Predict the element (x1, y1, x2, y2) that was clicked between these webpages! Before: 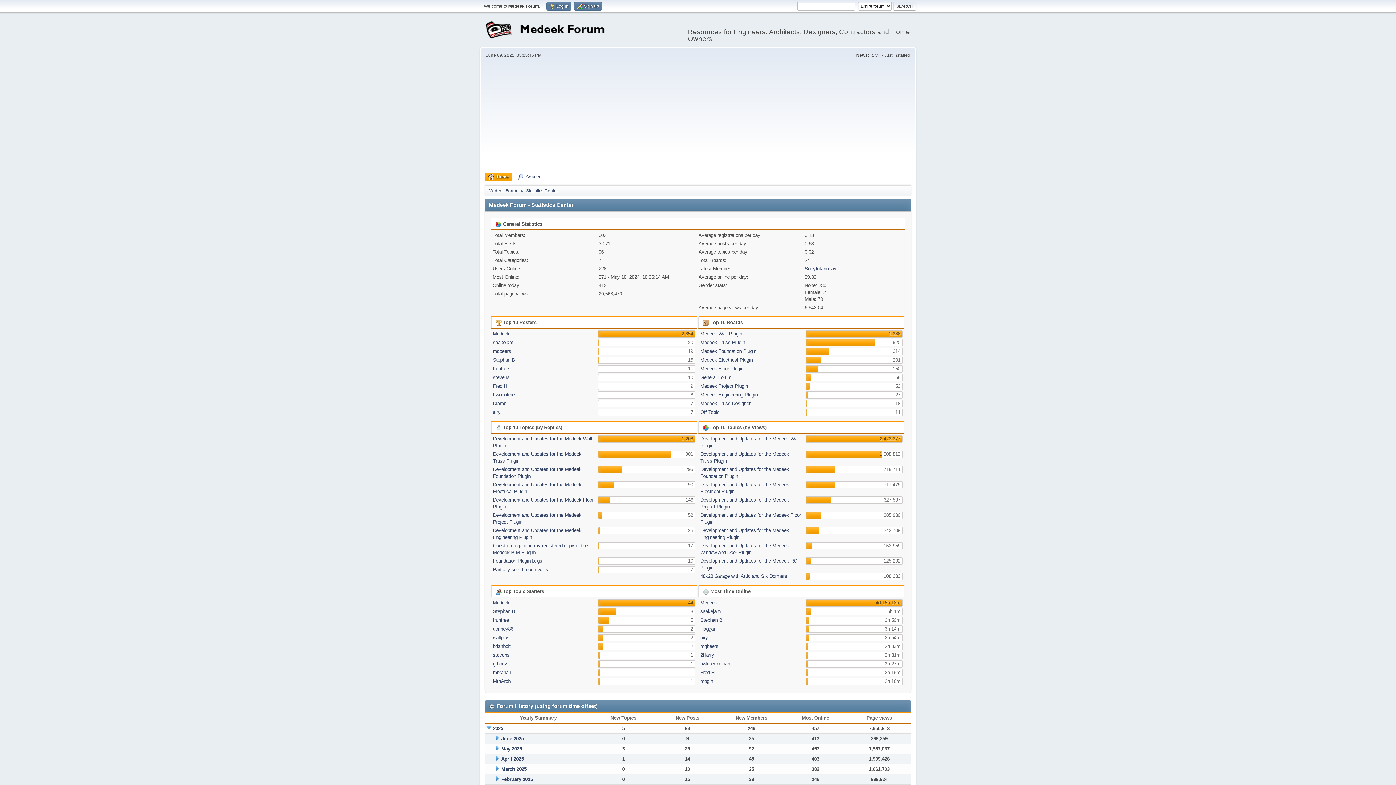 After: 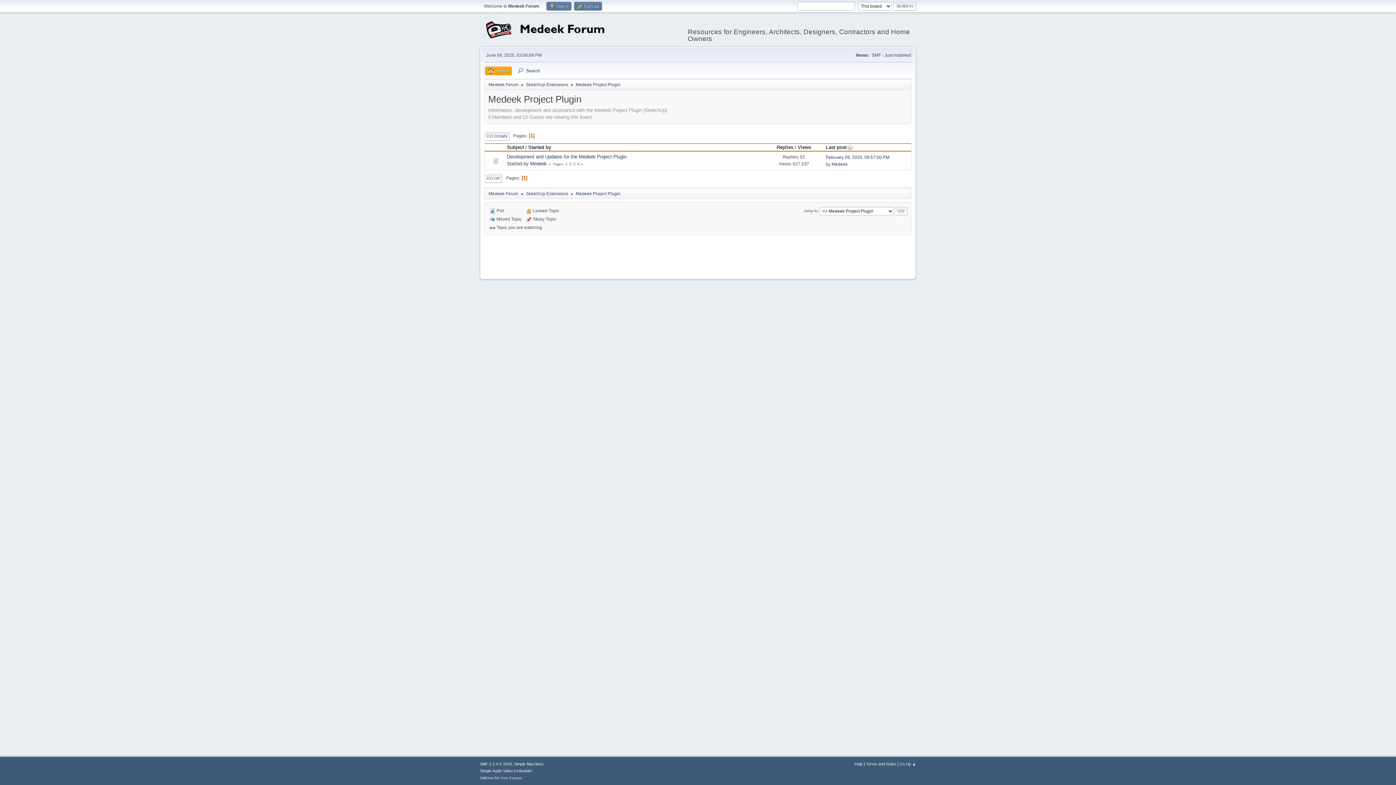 Action: bbox: (700, 383, 748, 389) label: Medeek Project Plugin